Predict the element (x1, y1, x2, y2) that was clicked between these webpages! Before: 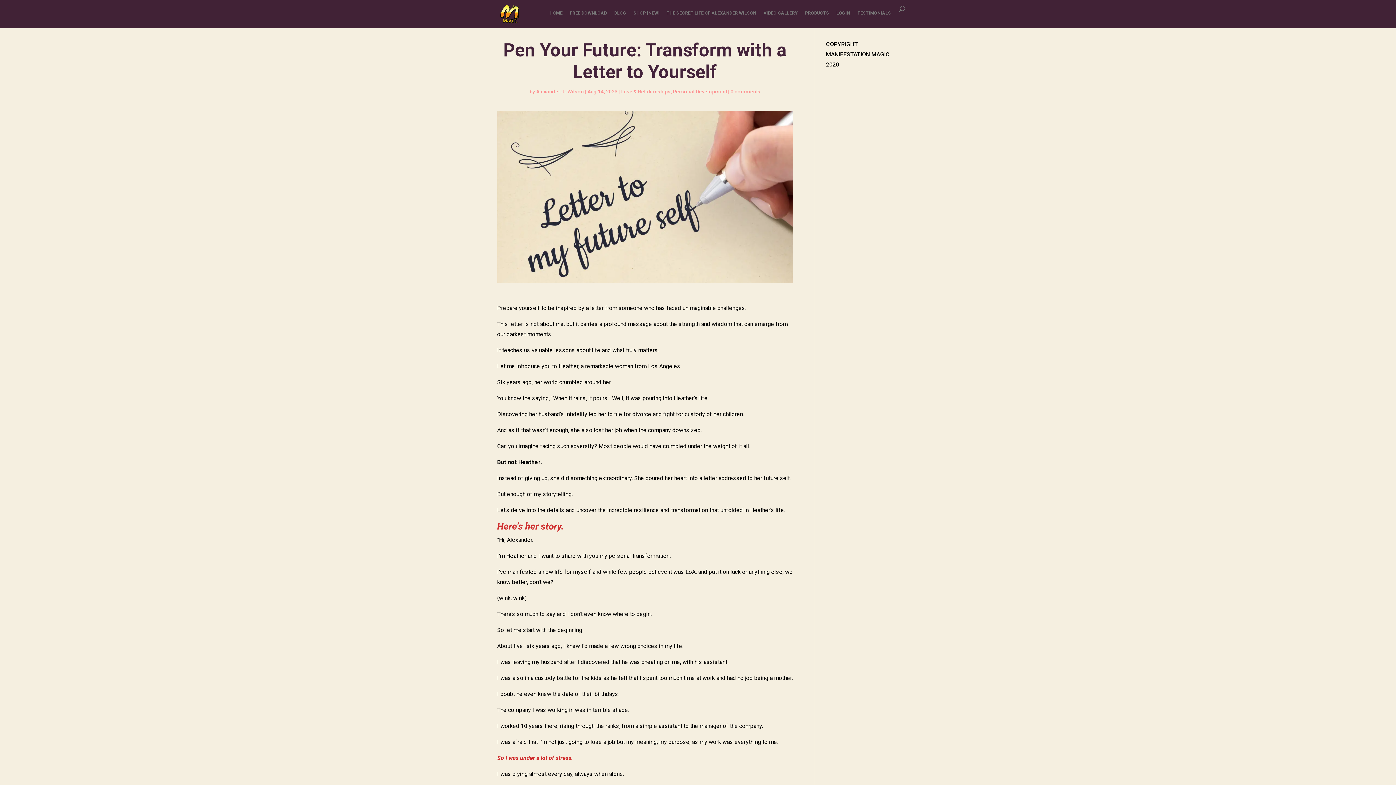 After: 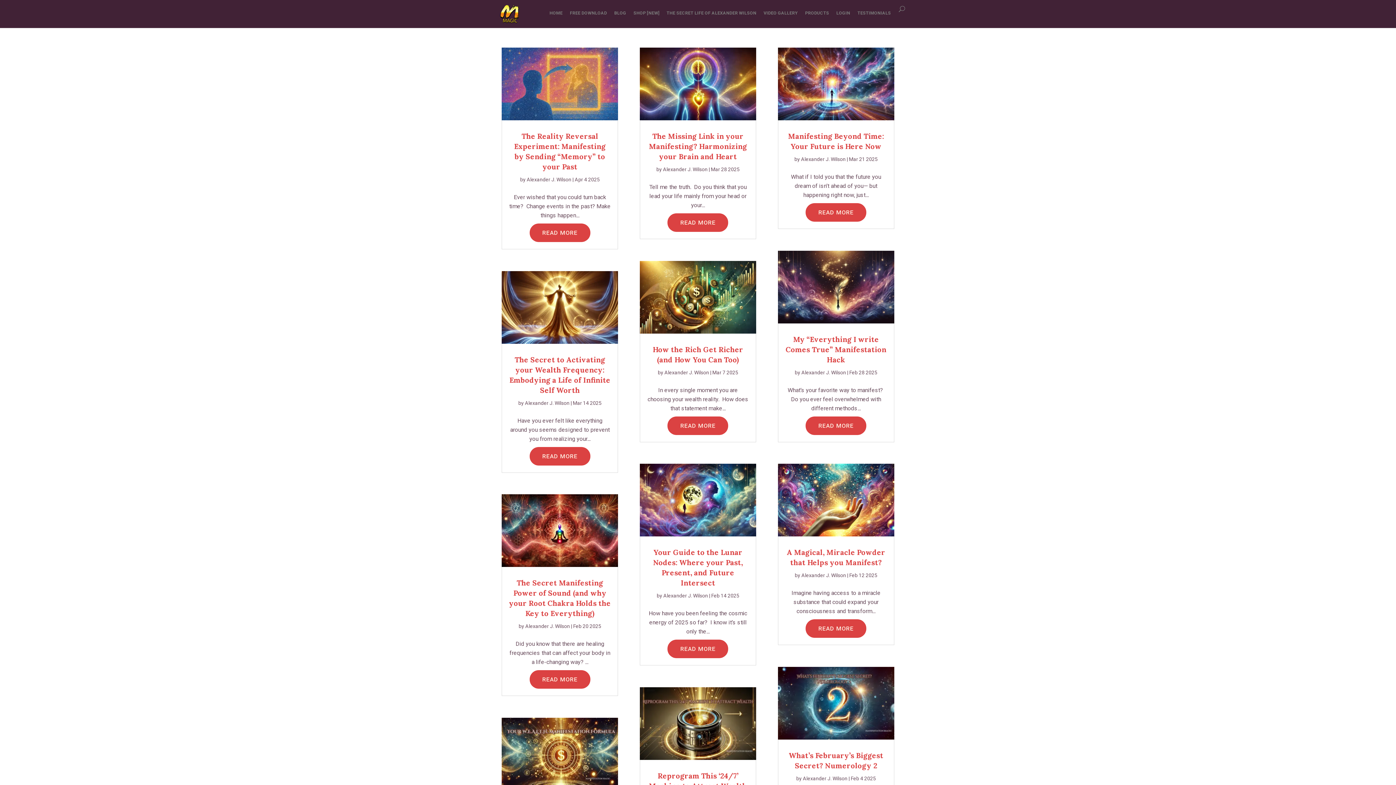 Action: bbox: (614, 10, 626, 22) label: BLOG